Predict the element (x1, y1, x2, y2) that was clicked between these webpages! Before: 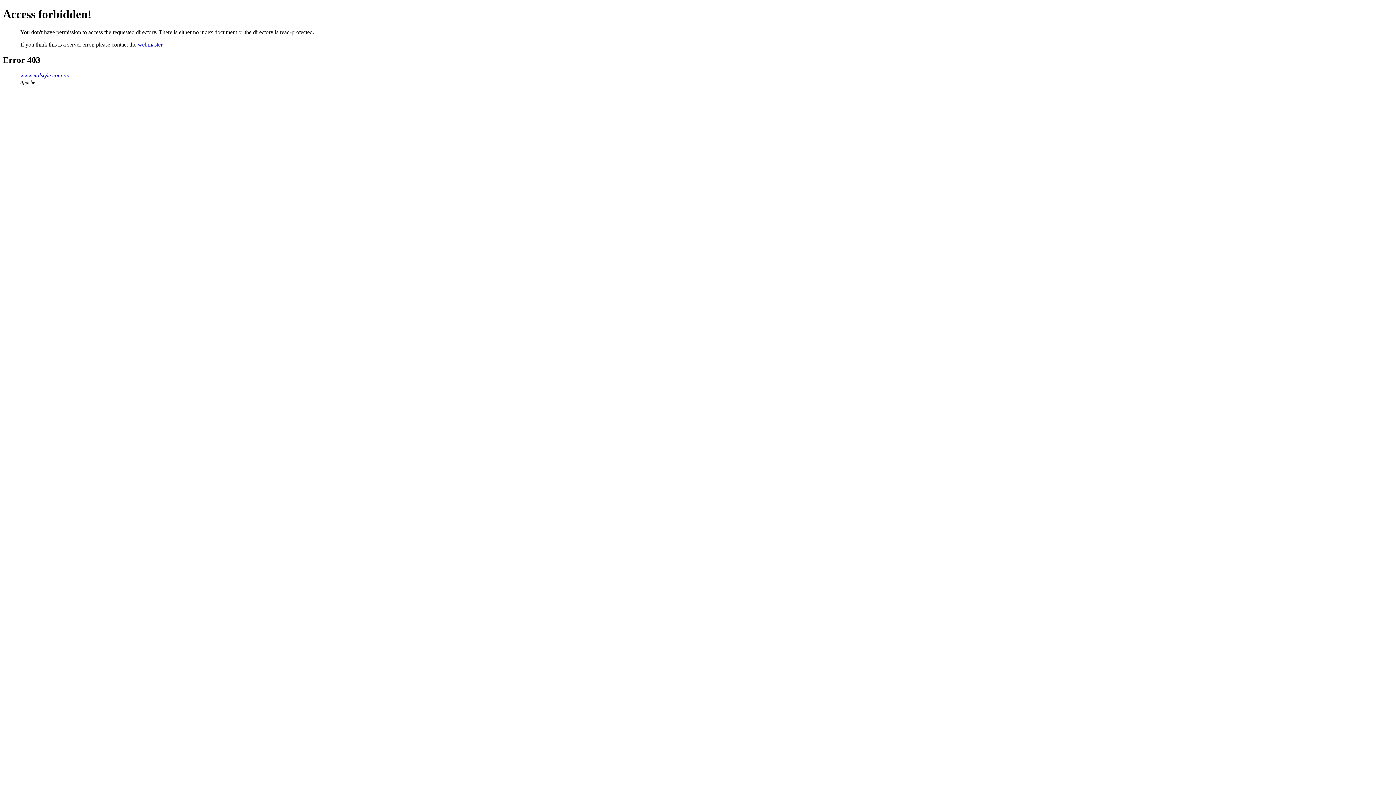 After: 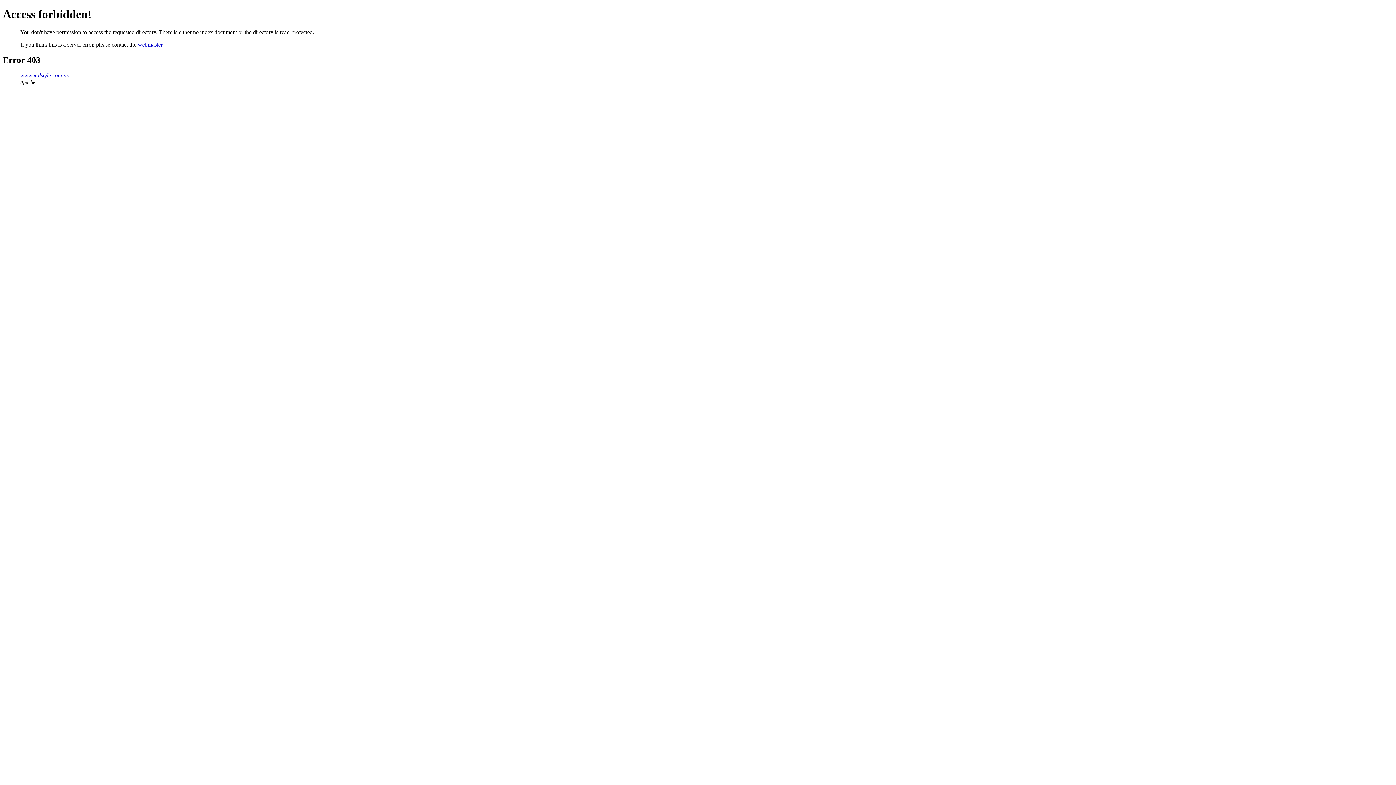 Action: label: www.italstyle.com.au bbox: (20, 72, 69, 78)